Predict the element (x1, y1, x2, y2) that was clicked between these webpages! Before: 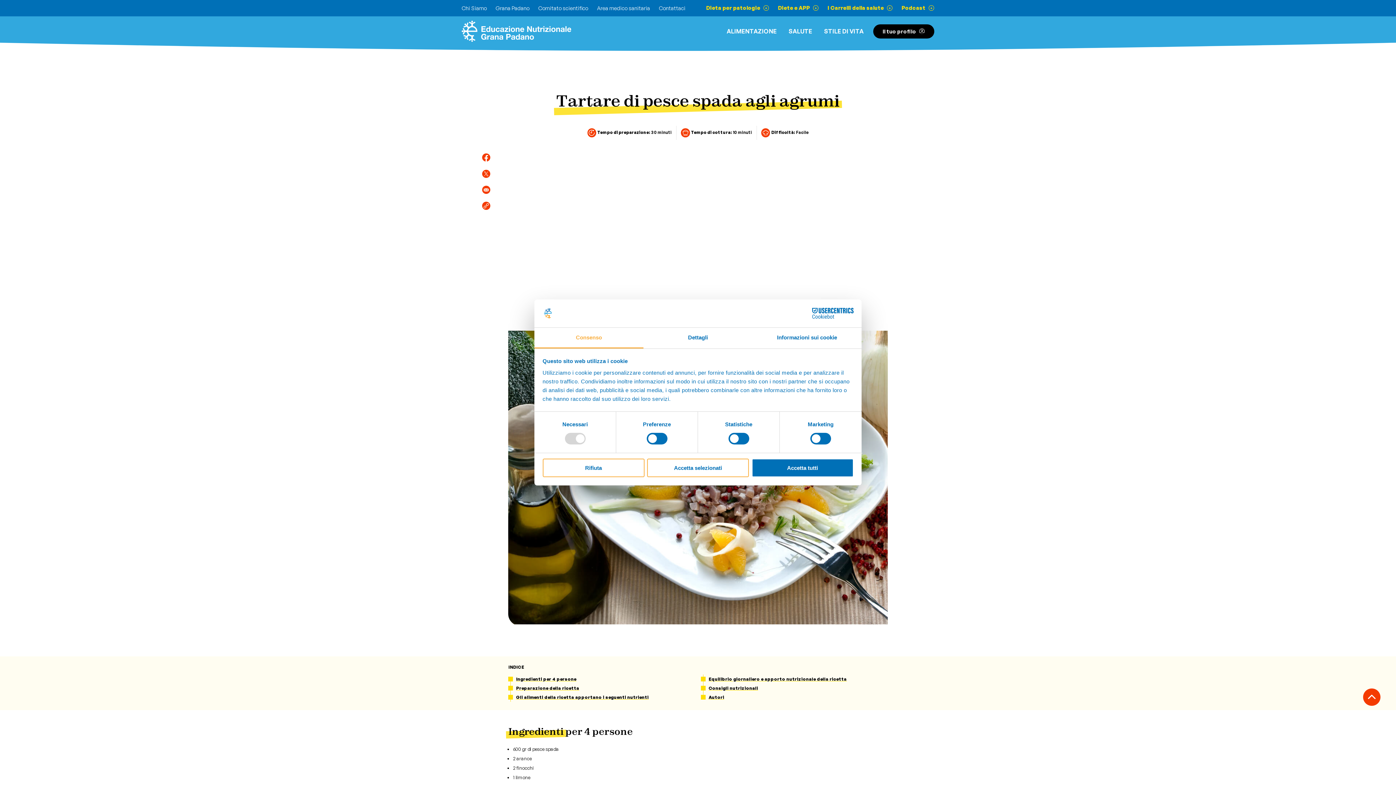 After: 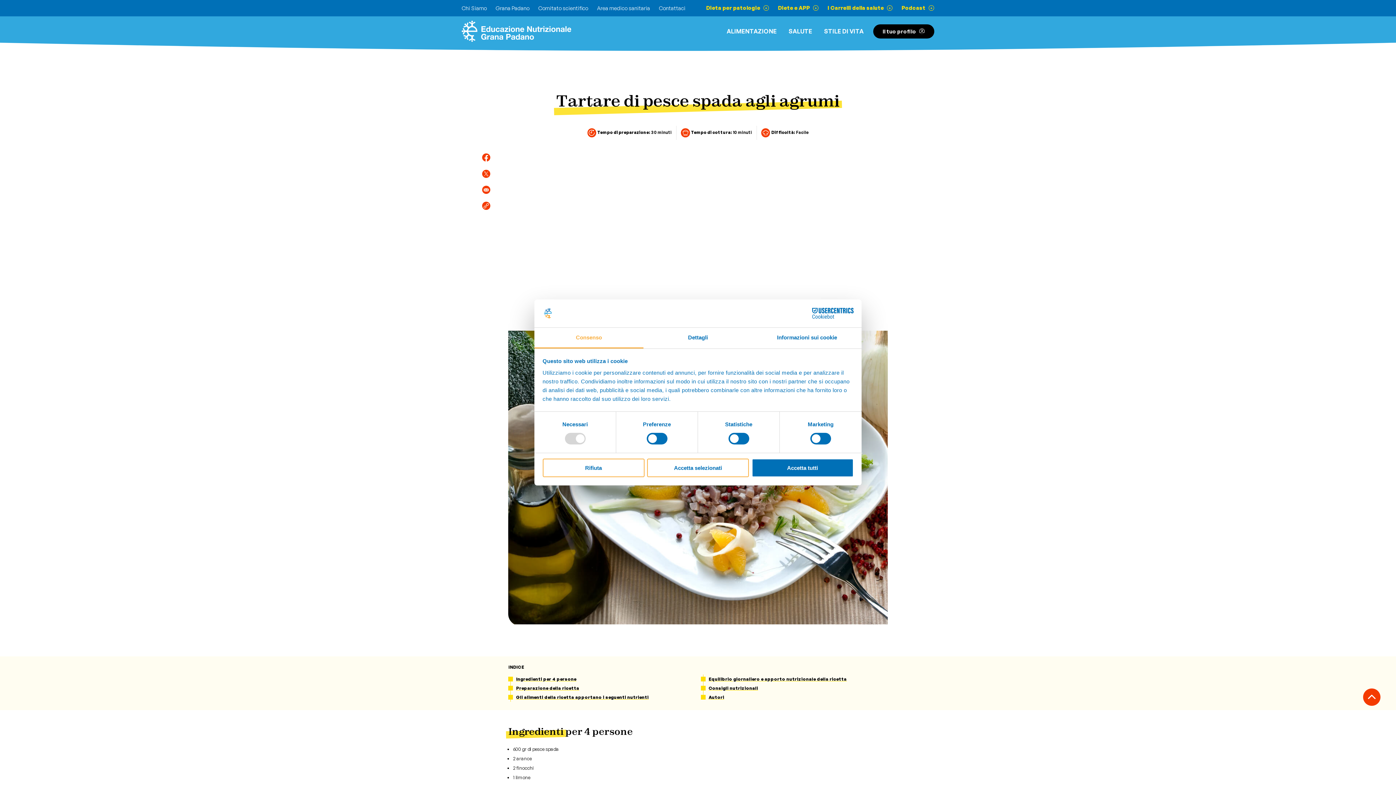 Action: bbox: (1362, 688, 1381, 706)